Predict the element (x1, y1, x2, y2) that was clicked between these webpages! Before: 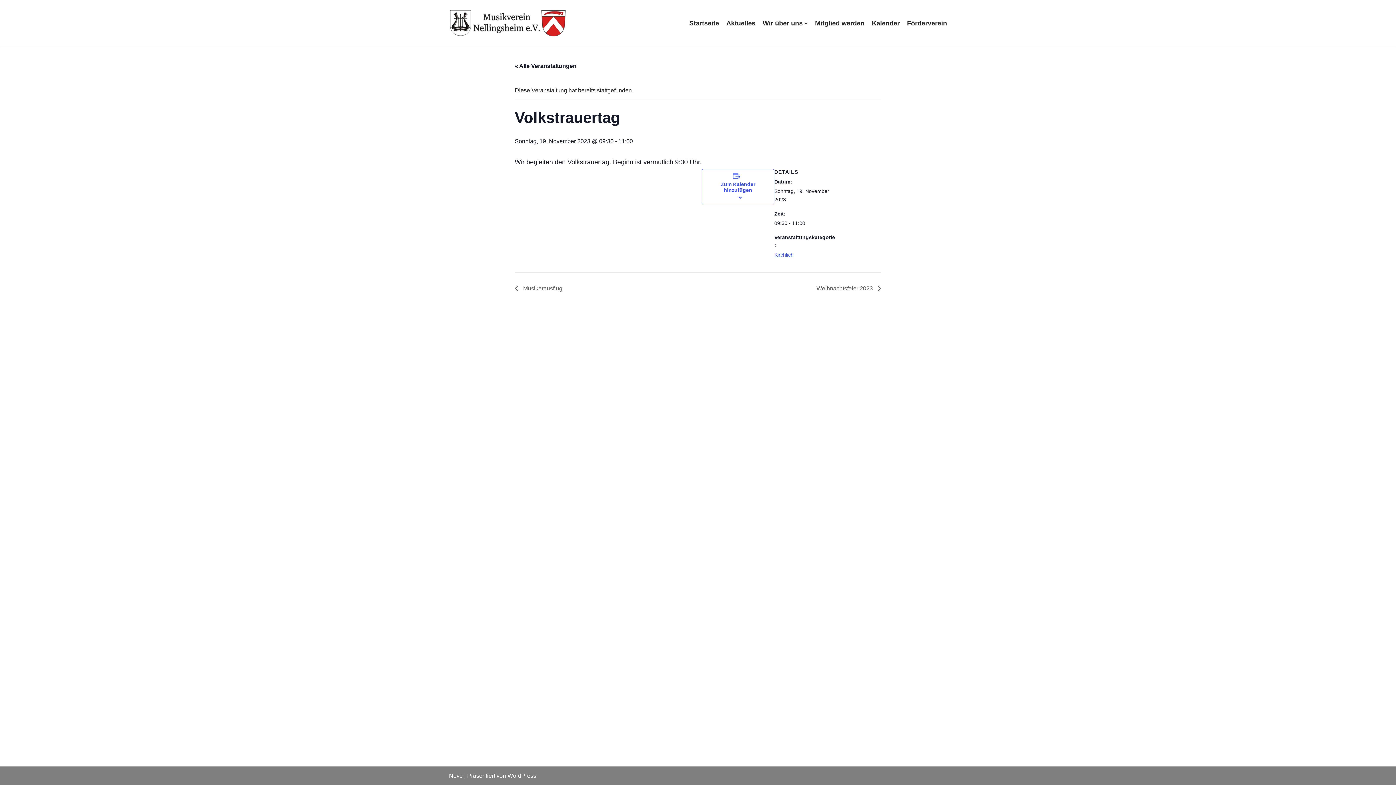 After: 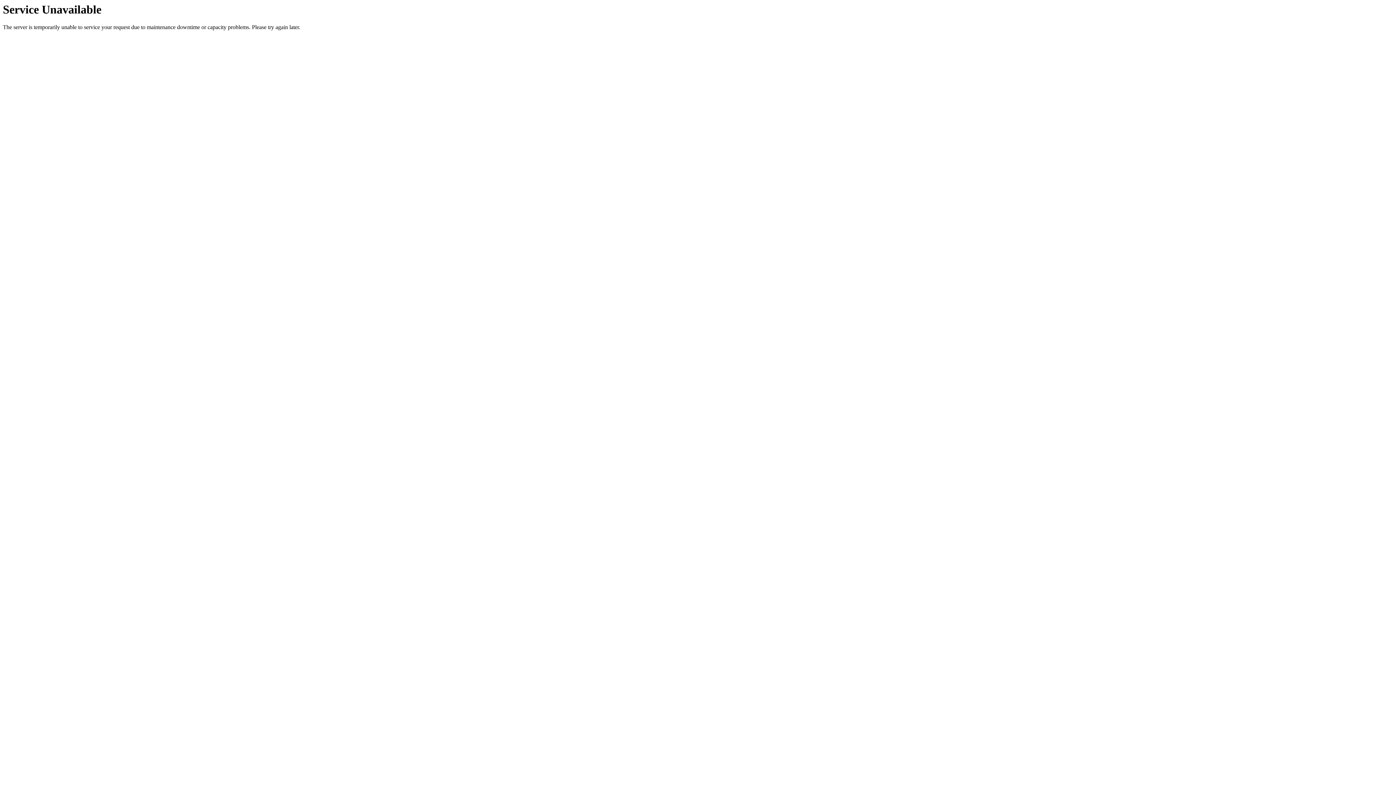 Action: label: Kalender bbox: (872, 18, 900, 28)